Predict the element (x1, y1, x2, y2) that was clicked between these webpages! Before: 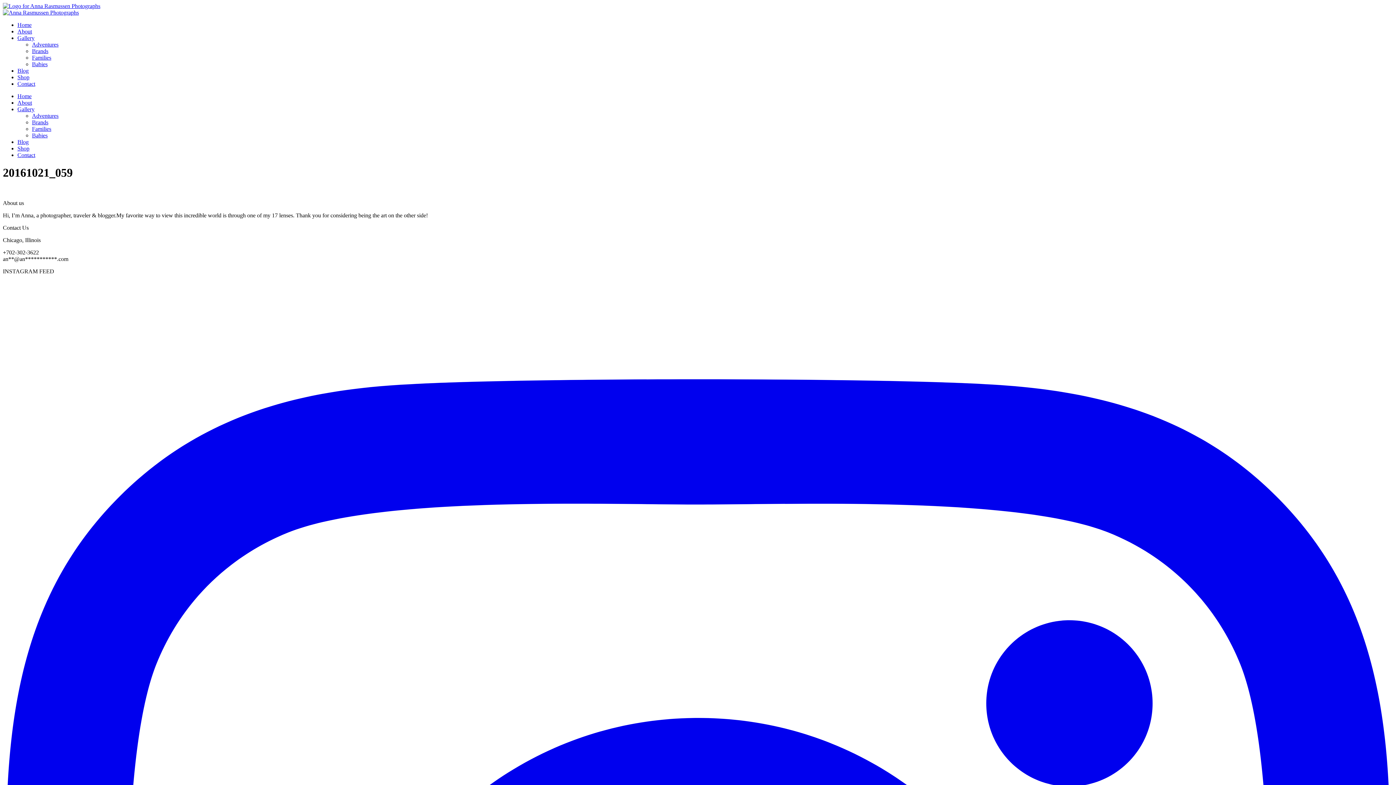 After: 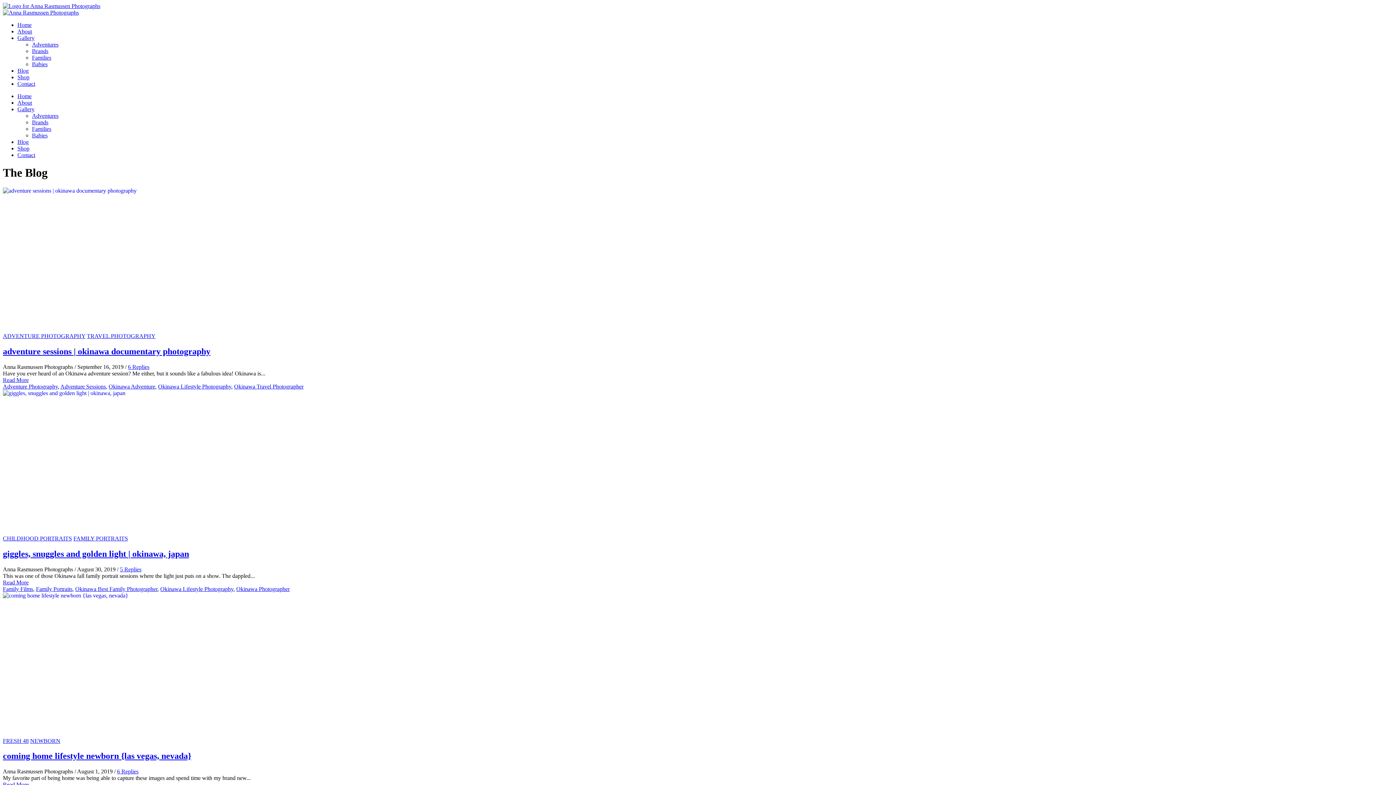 Action: label: Blog bbox: (17, 138, 28, 145)